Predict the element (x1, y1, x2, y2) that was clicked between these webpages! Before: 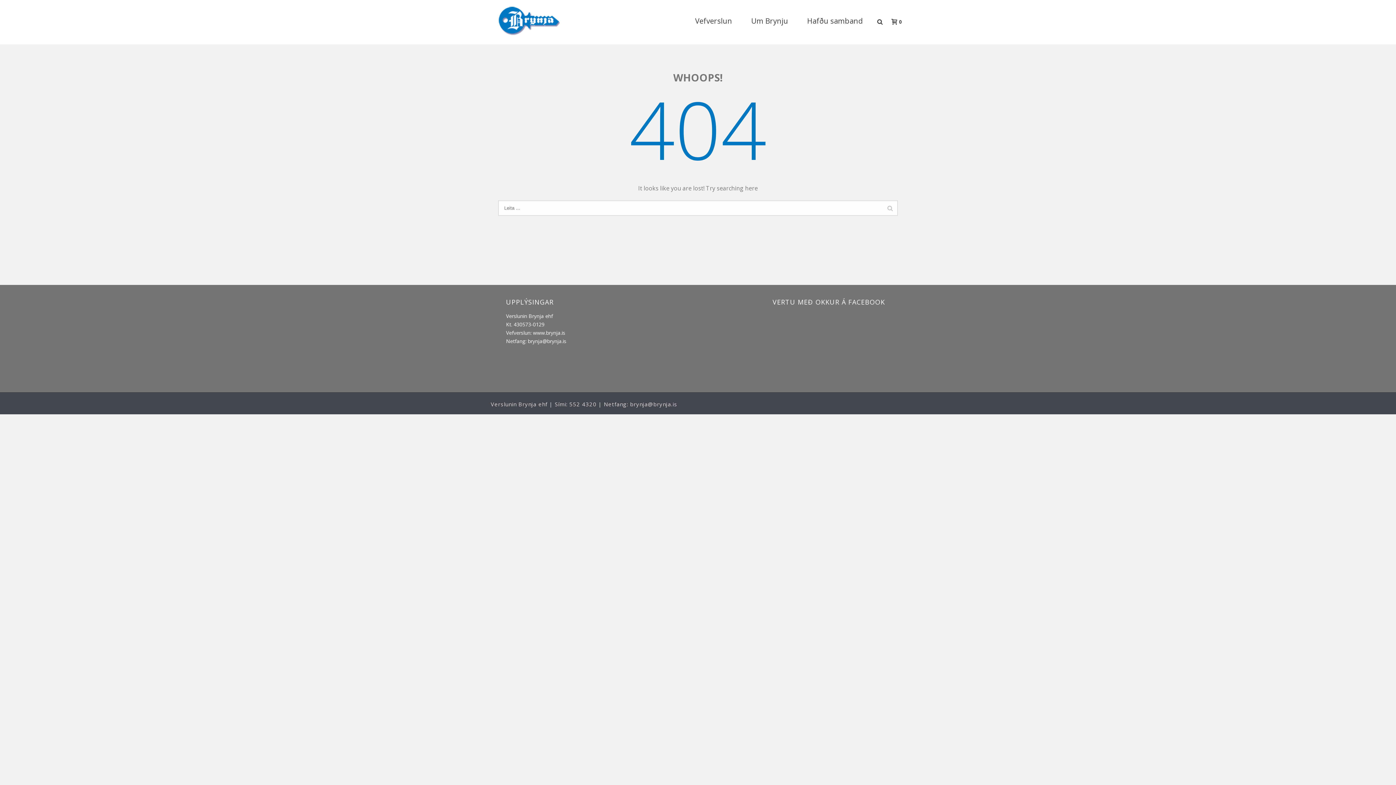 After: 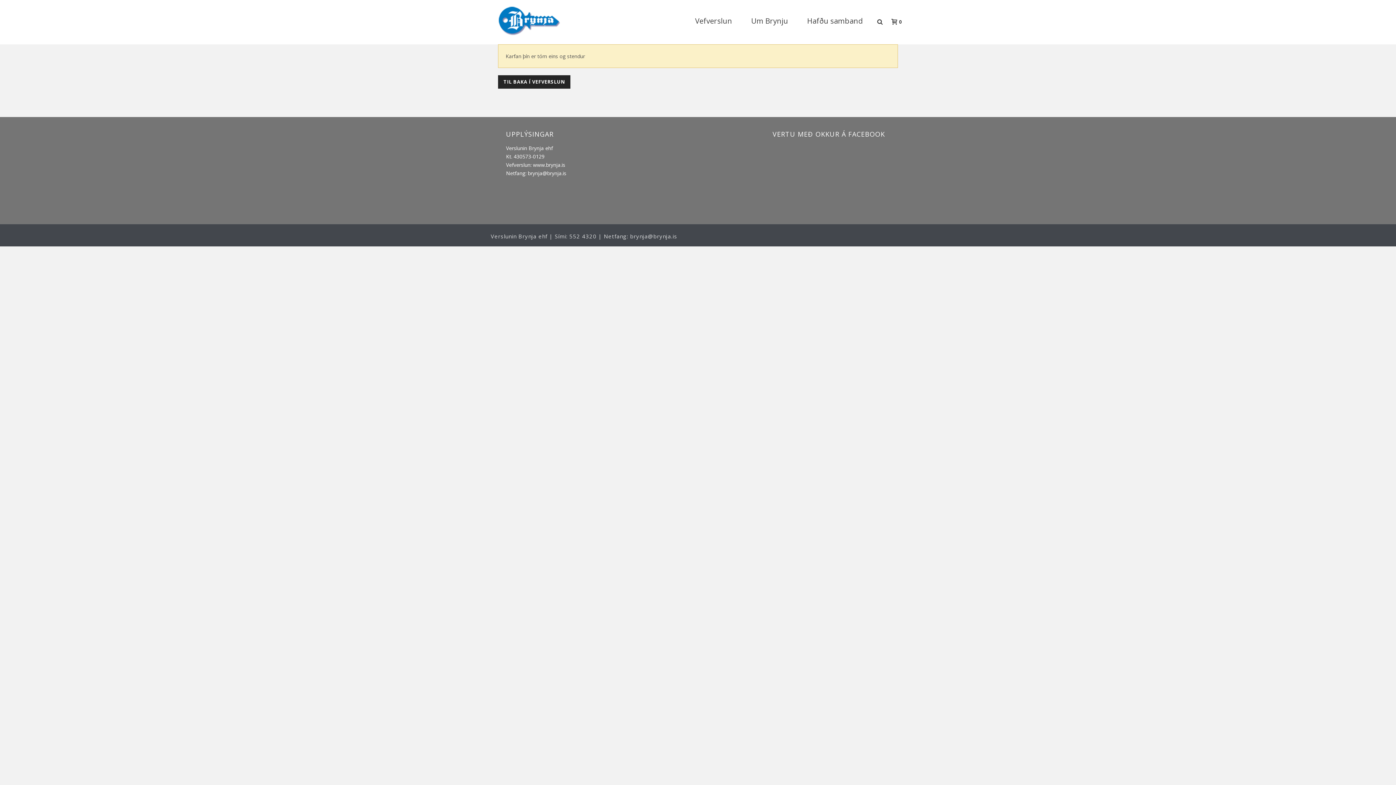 Action: bbox: (884, 18, 905, 25) label:  0